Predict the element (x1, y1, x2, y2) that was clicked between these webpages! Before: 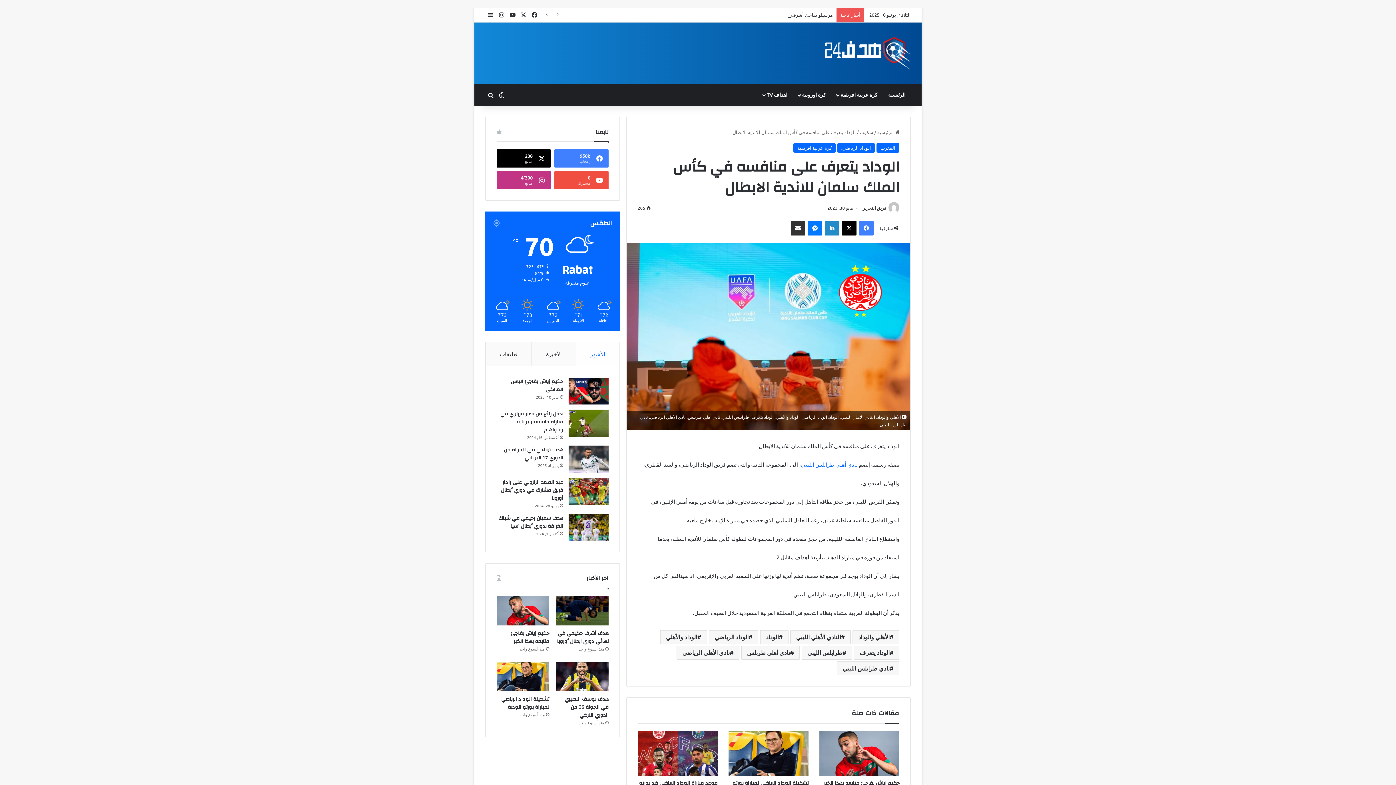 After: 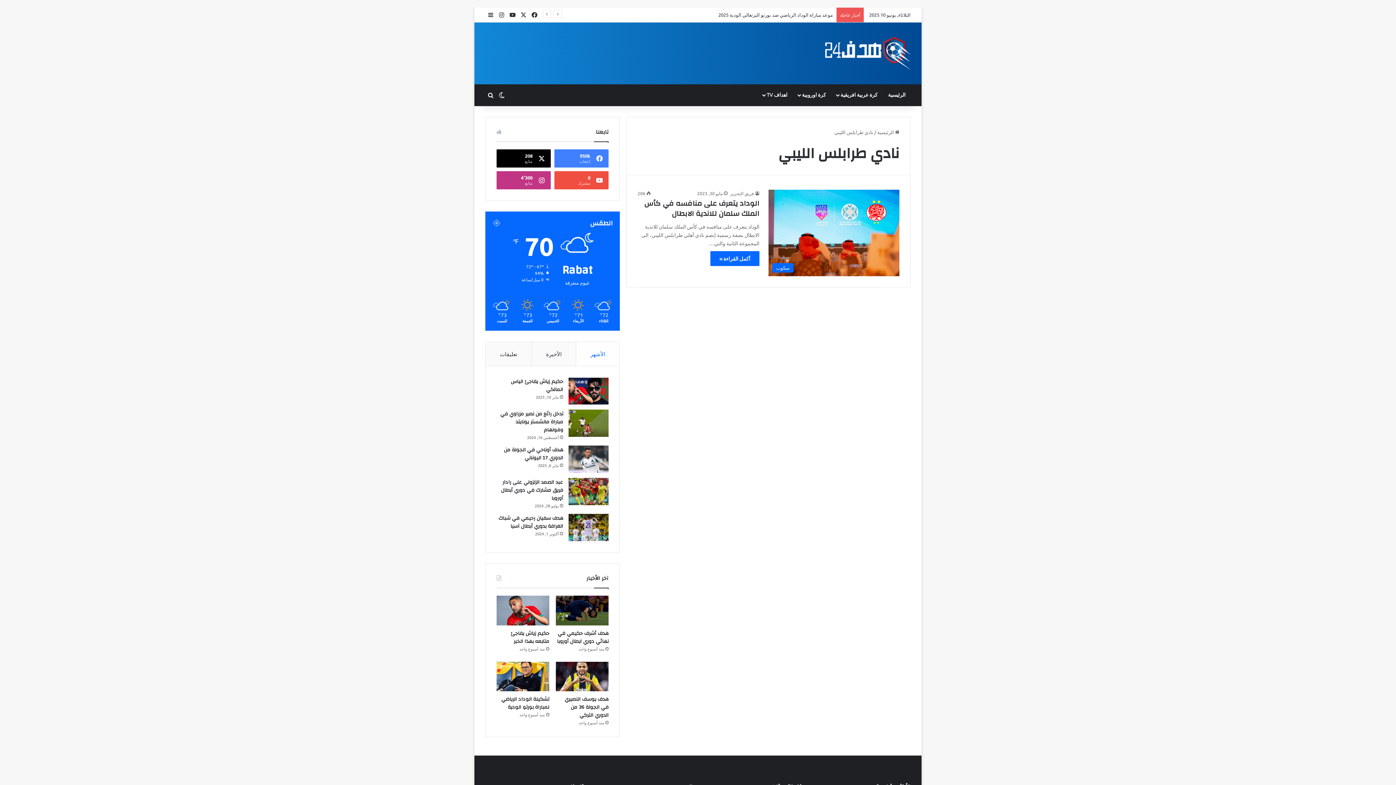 Action: bbox: (837, 661, 899, 675) label: نادي طرابلس الليبي